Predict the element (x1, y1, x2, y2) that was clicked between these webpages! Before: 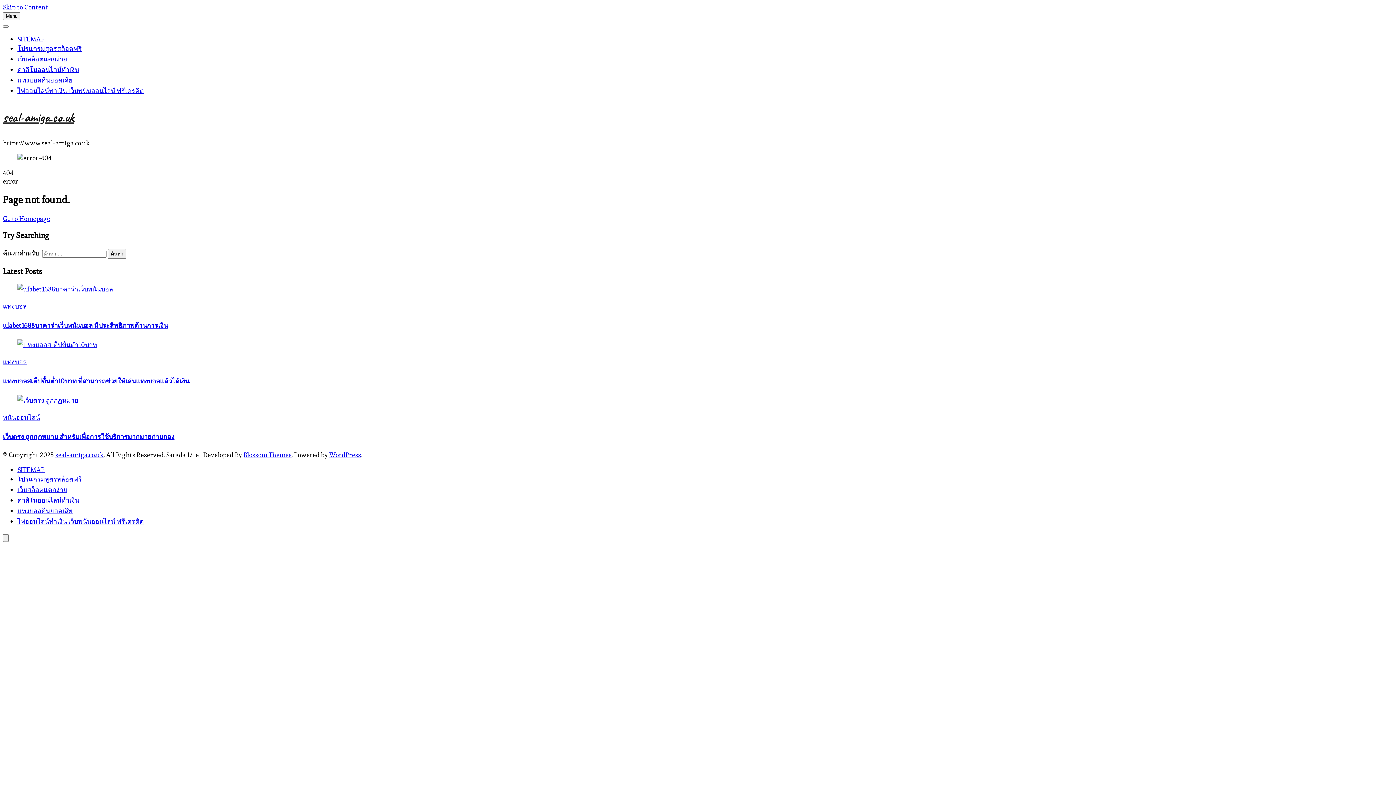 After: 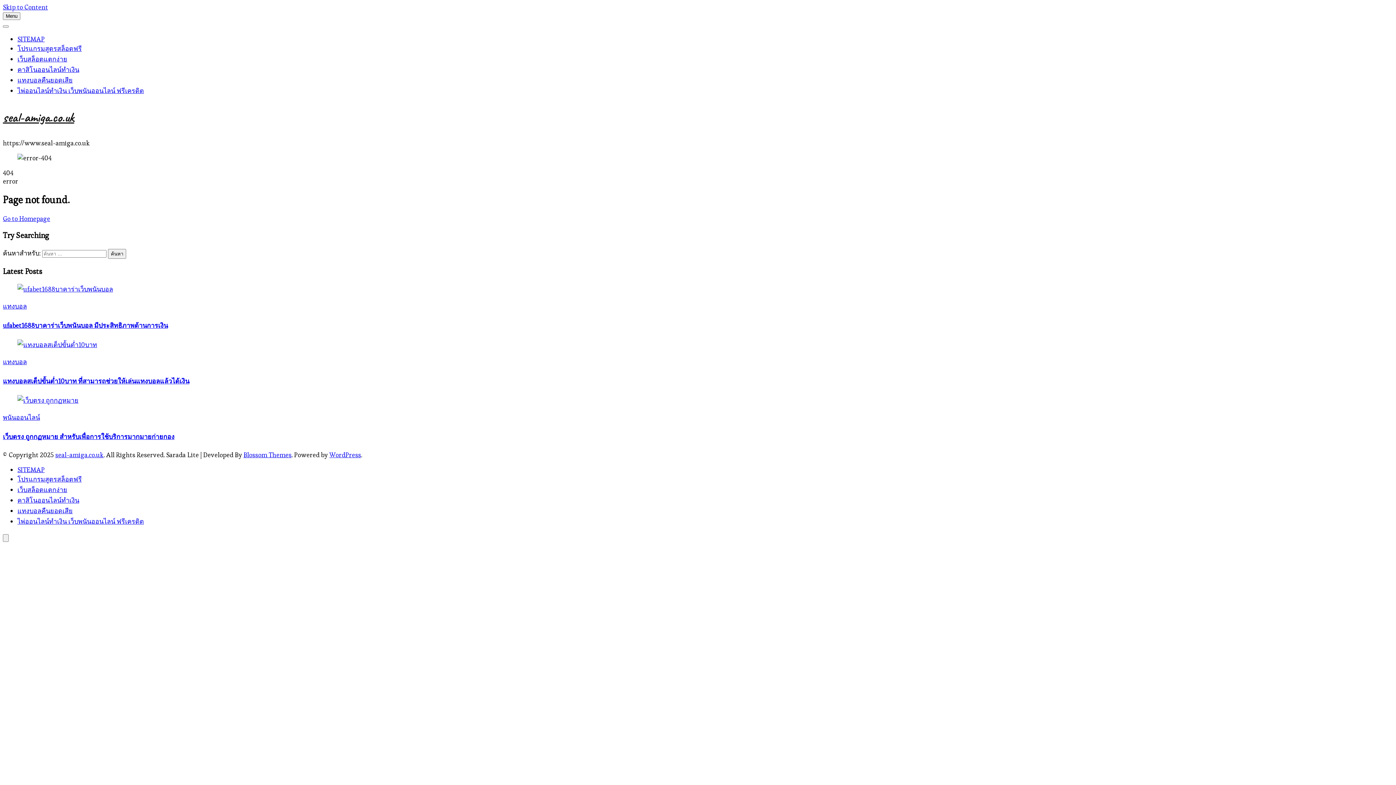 Action: bbox: (329, 450, 361, 459) label: WordPress